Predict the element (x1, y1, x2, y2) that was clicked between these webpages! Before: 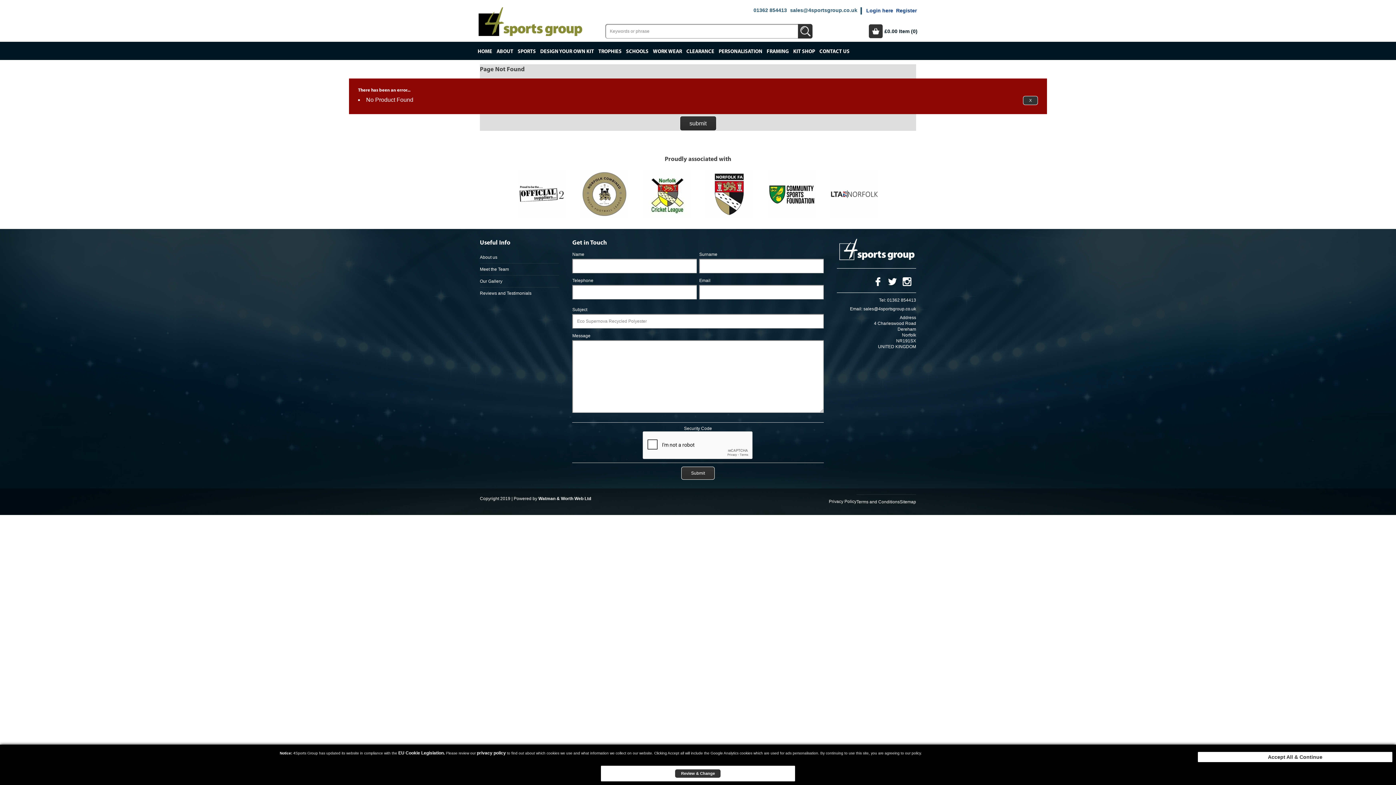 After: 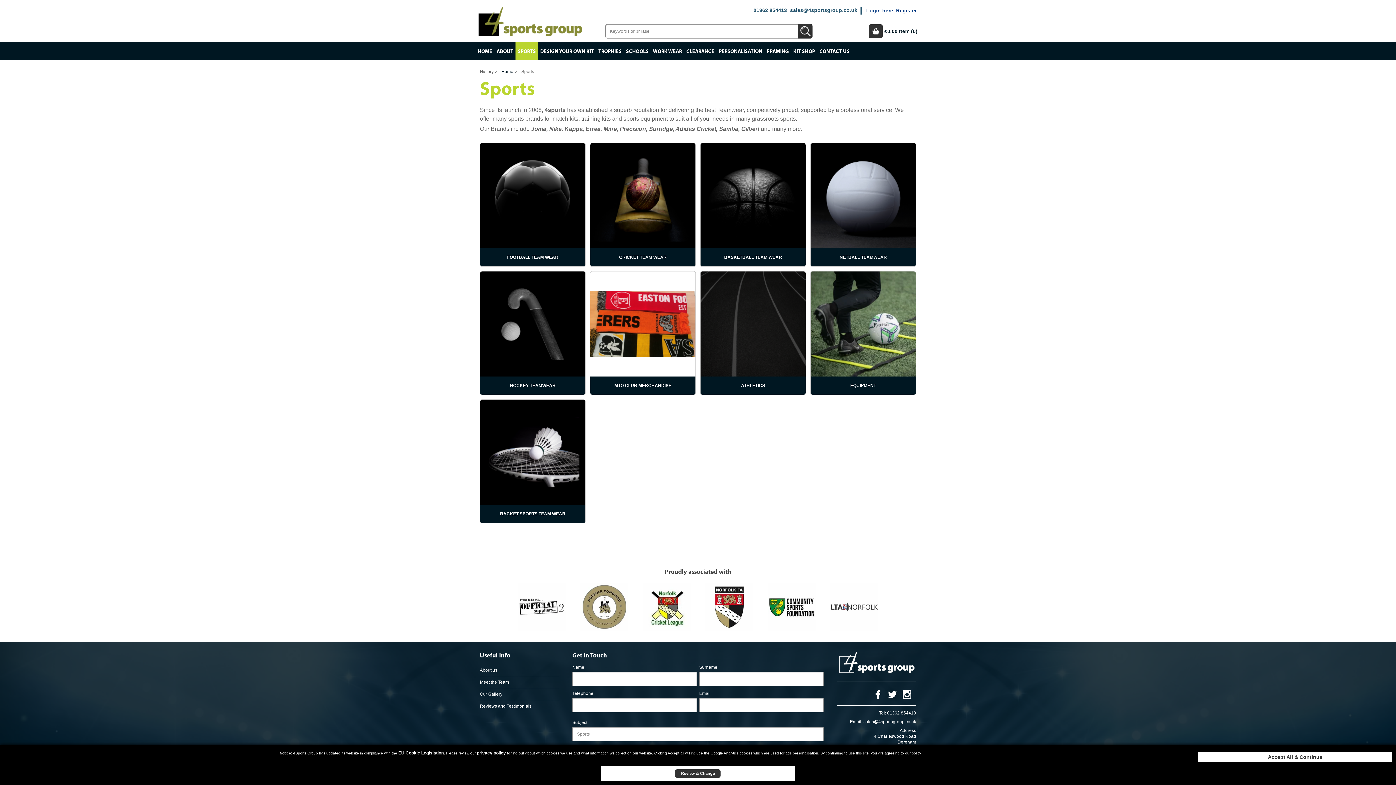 Action: bbox: (515, 41, 538, 60) label: SPORTS